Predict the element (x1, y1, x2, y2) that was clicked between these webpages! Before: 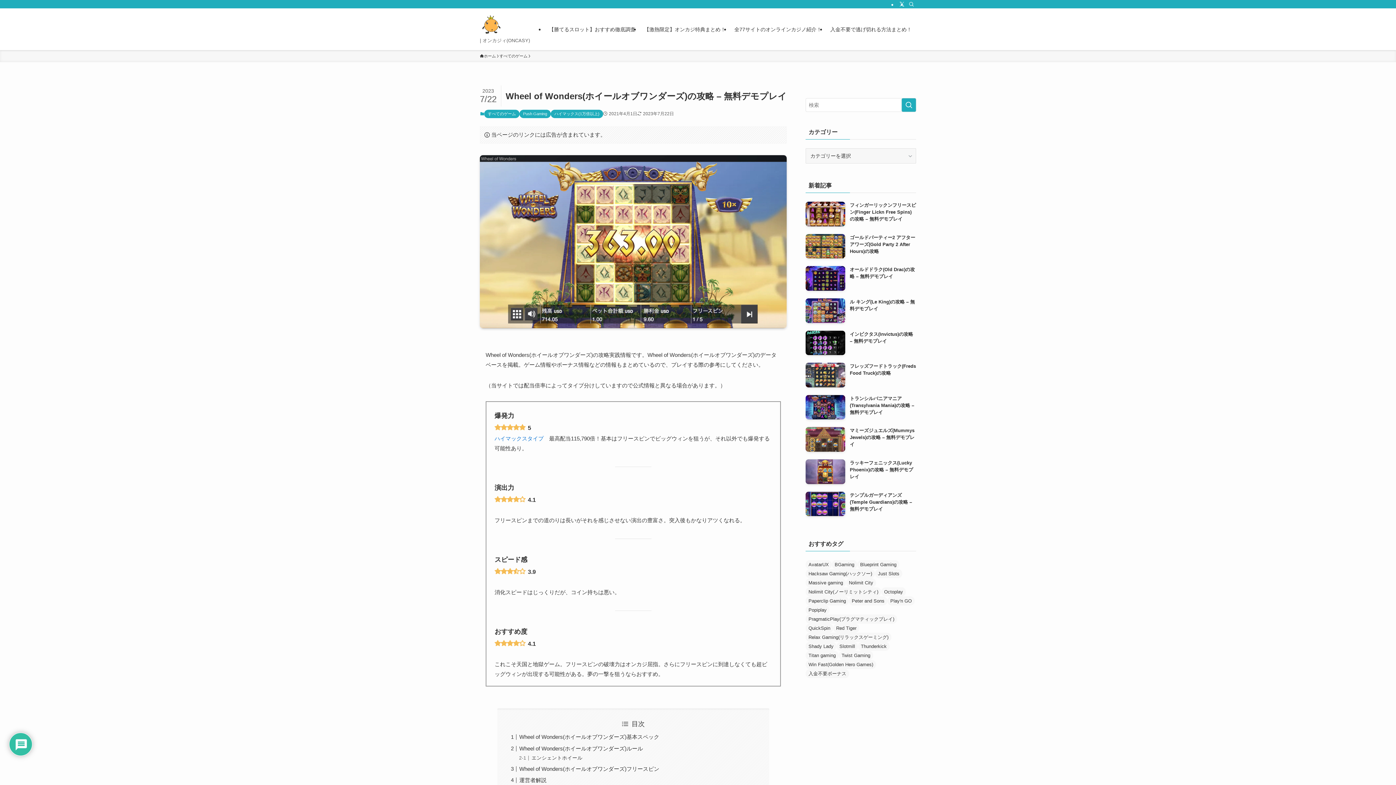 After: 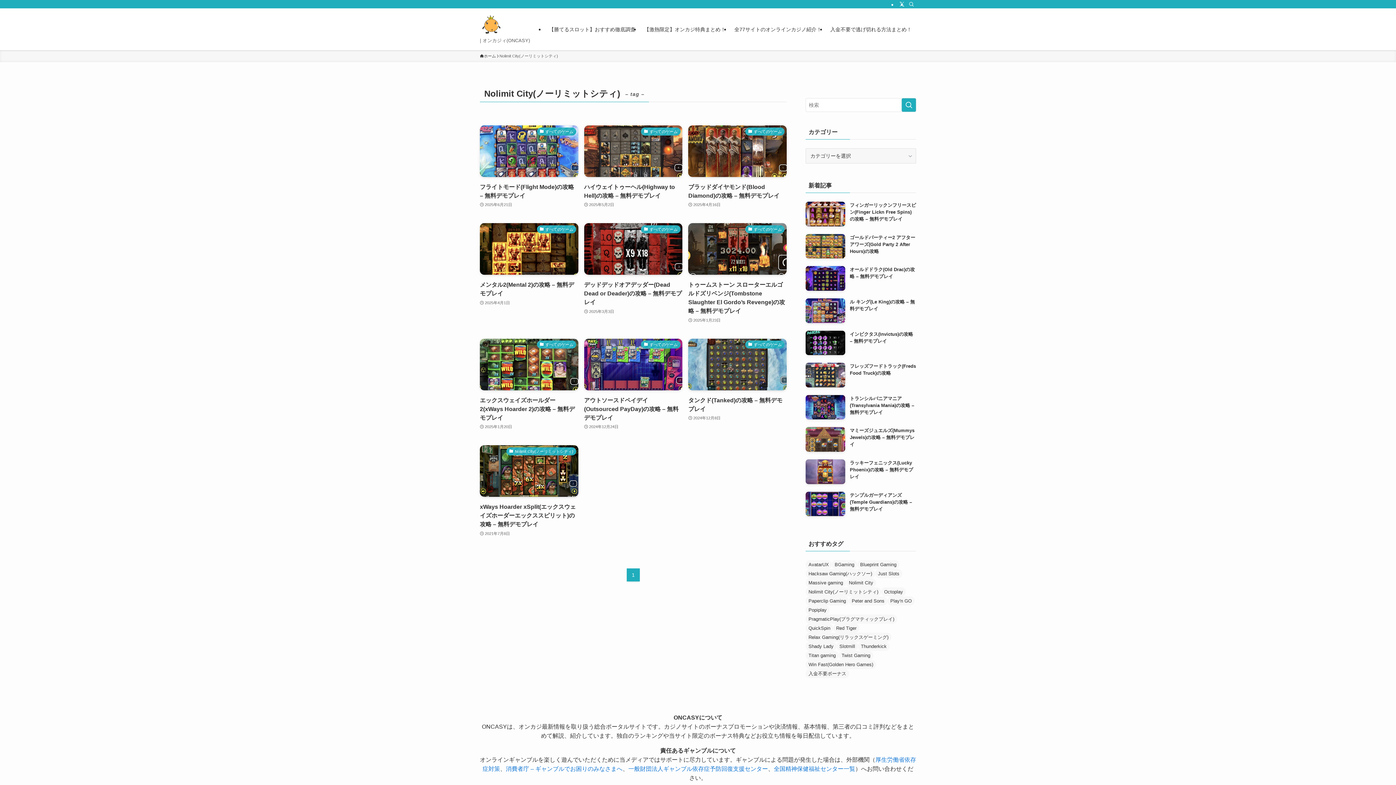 Action: bbox: (805, 587, 881, 596) label: Nolimit City(ノーリミットシティ) (10個の項目)